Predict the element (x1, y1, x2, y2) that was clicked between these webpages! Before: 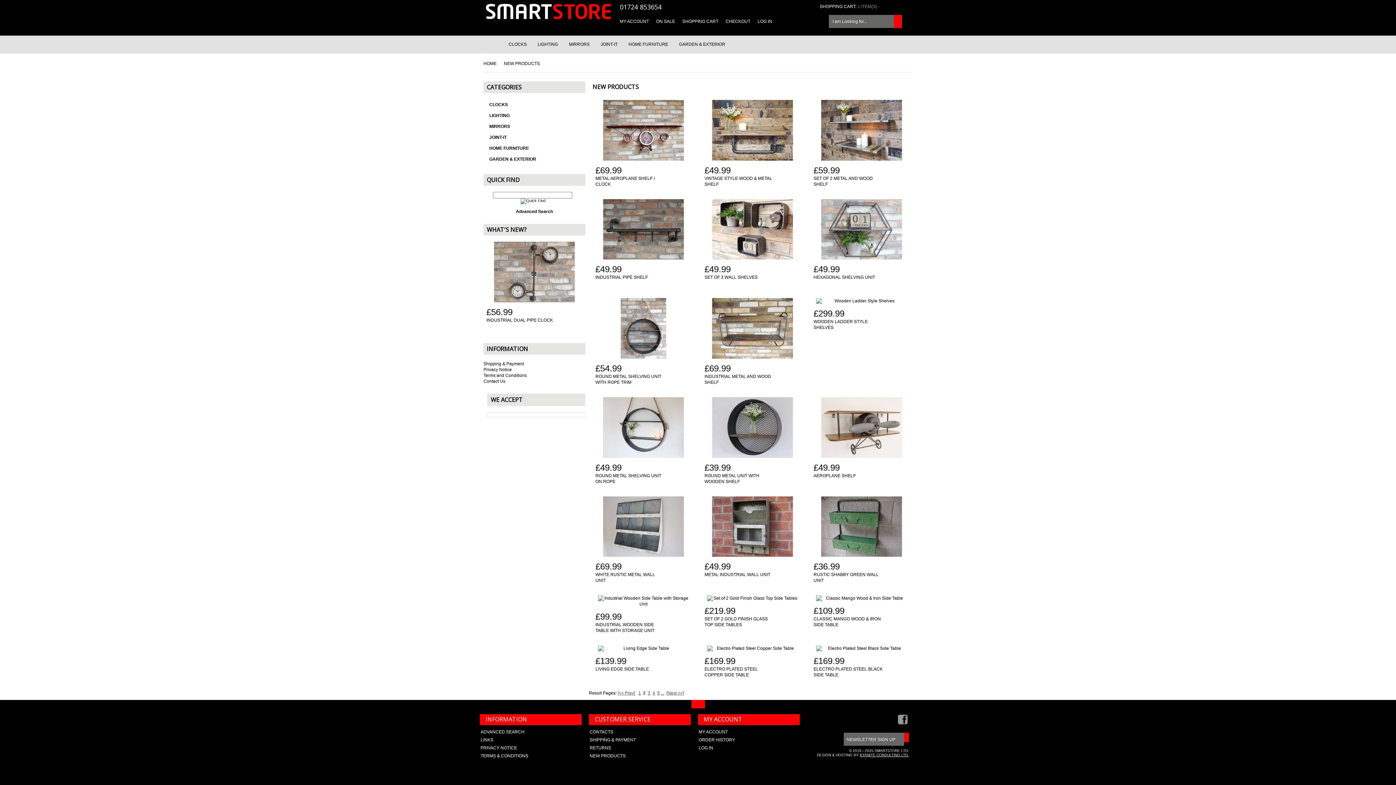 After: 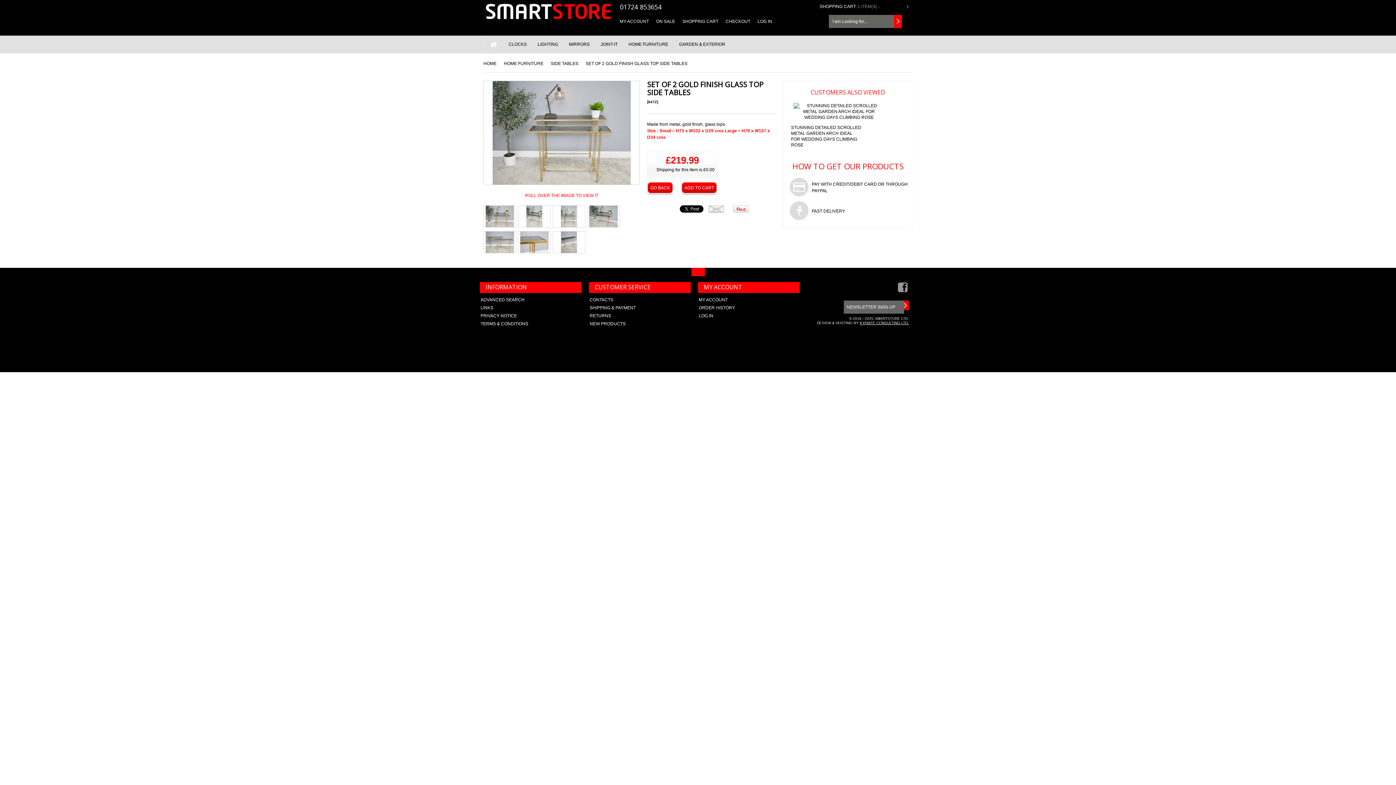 Action: bbox: (701, 595, 803, 601)